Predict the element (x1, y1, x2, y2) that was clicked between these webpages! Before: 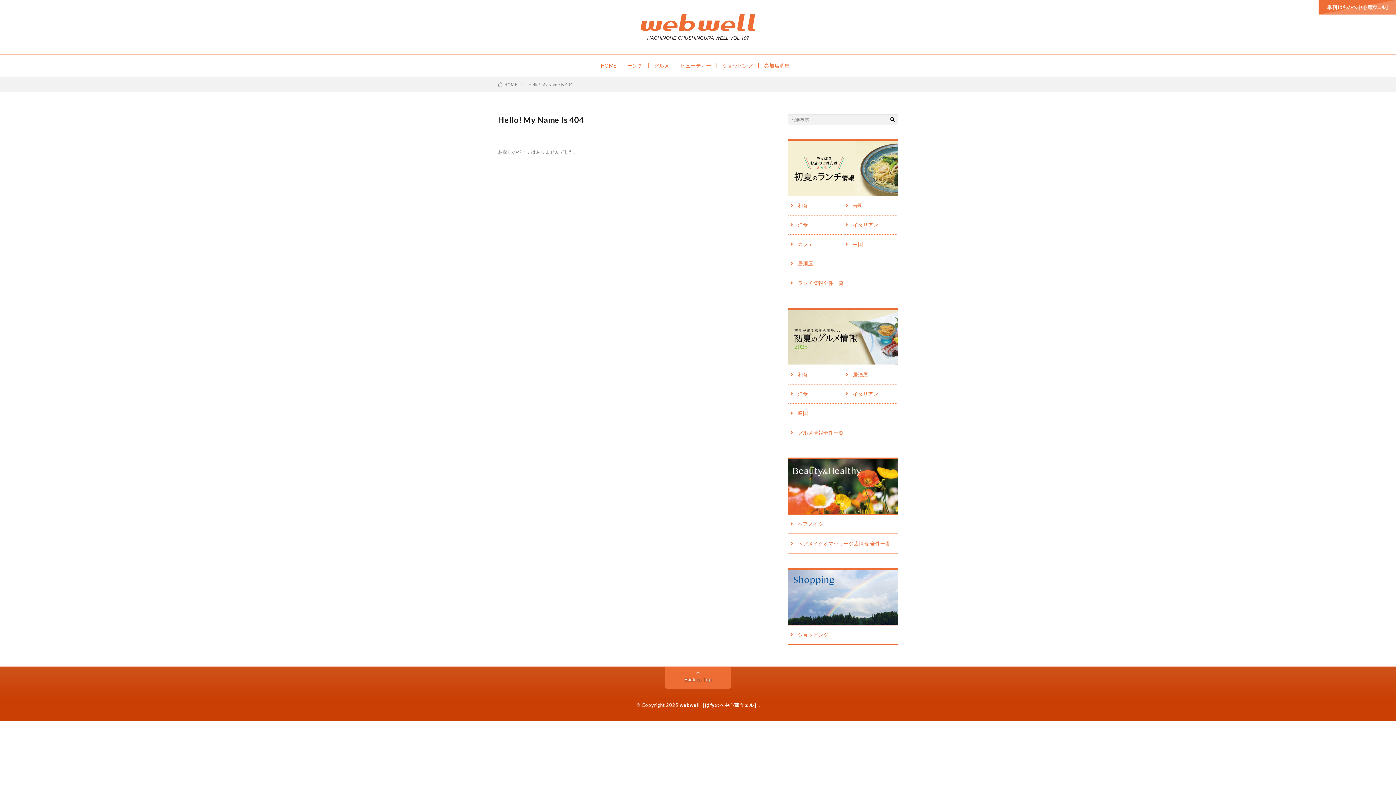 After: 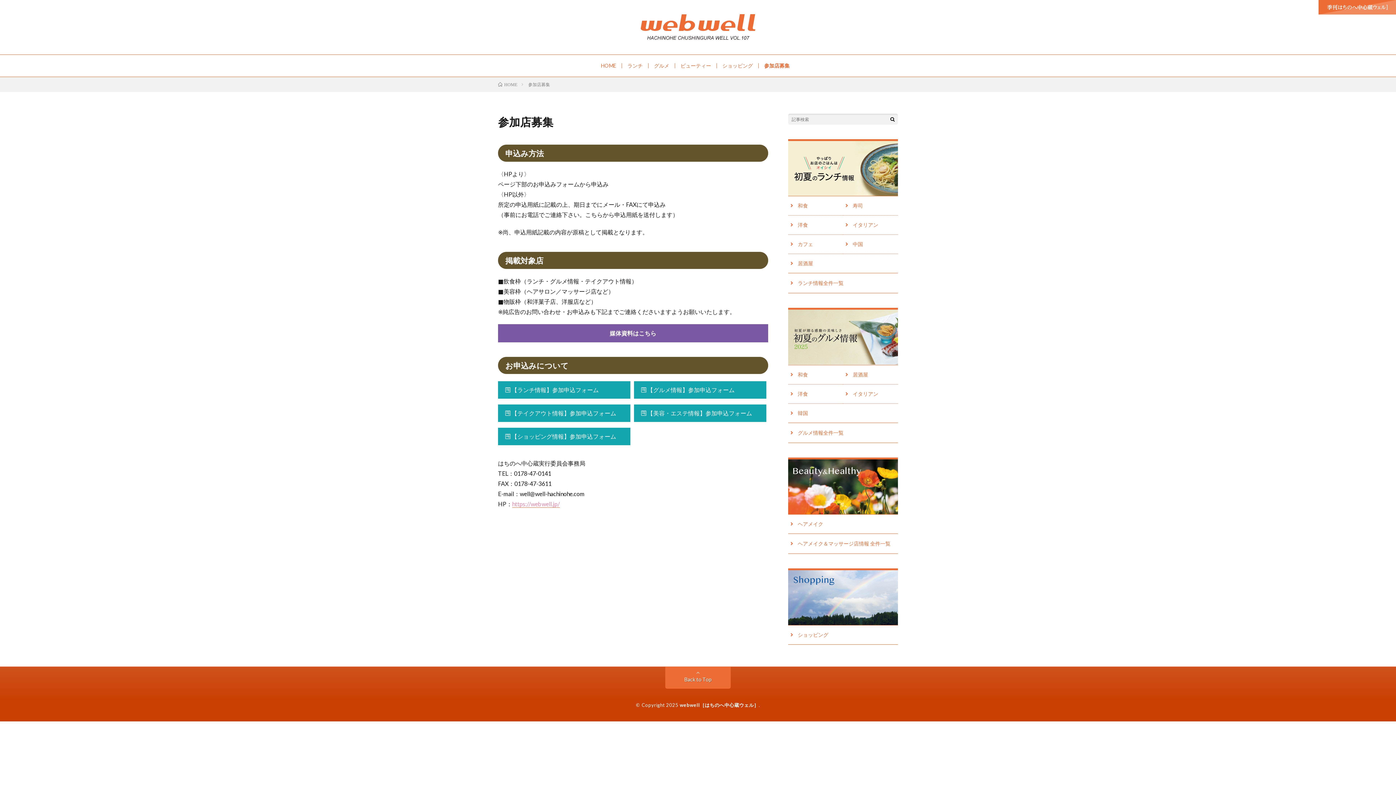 Action: bbox: (764, 62, 789, 68) label: 参加店募集